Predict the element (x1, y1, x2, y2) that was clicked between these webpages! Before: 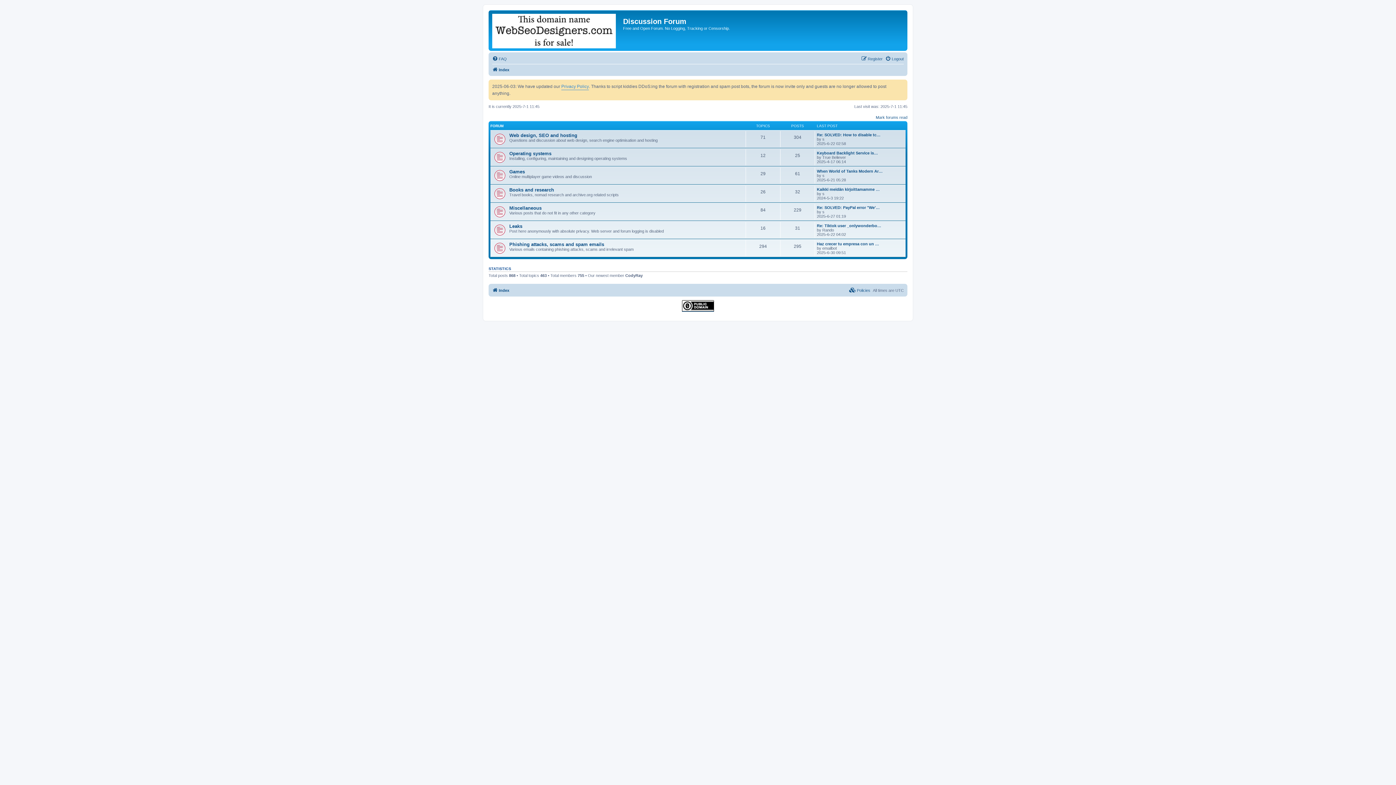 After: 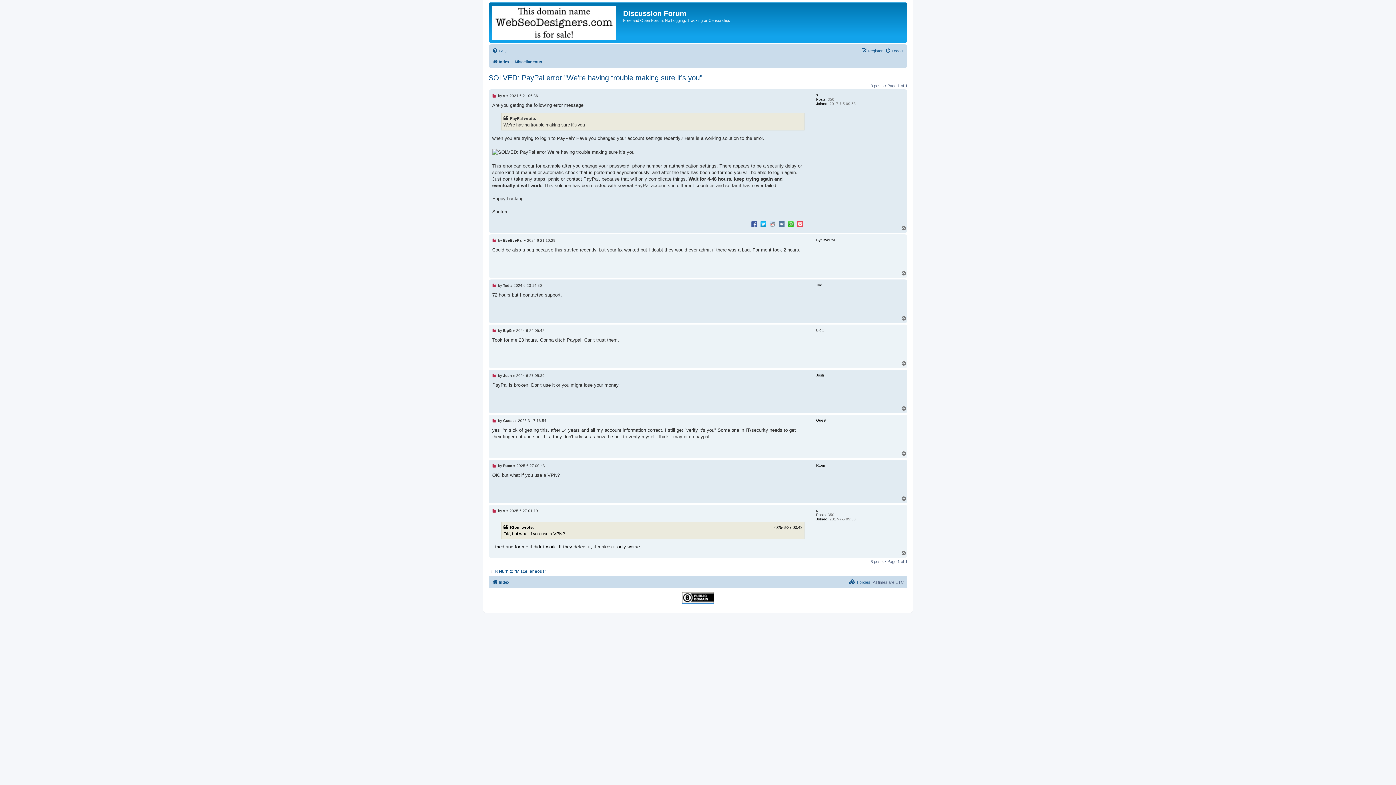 Action: label: Re: SOLVED: PayPal error "We’… bbox: (817, 205, 880, 209)